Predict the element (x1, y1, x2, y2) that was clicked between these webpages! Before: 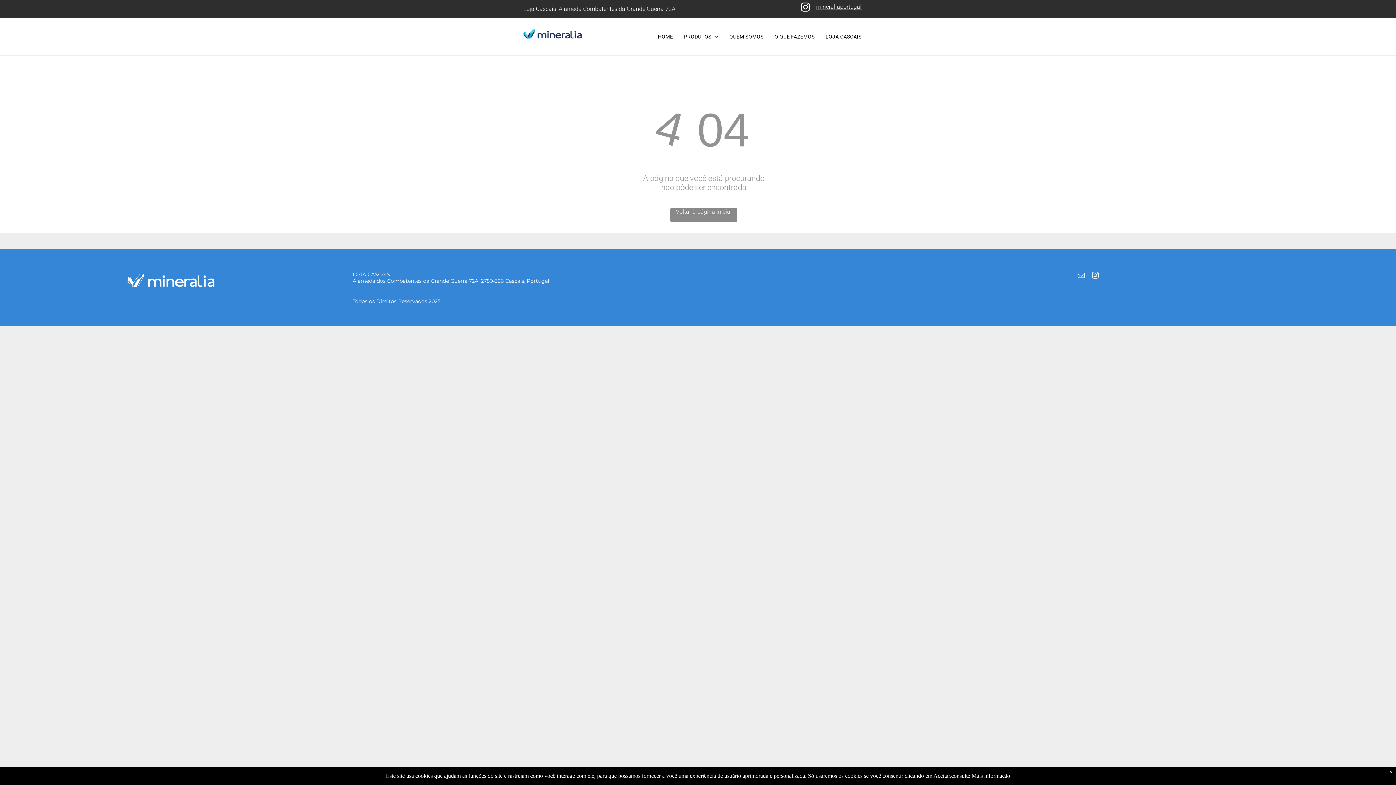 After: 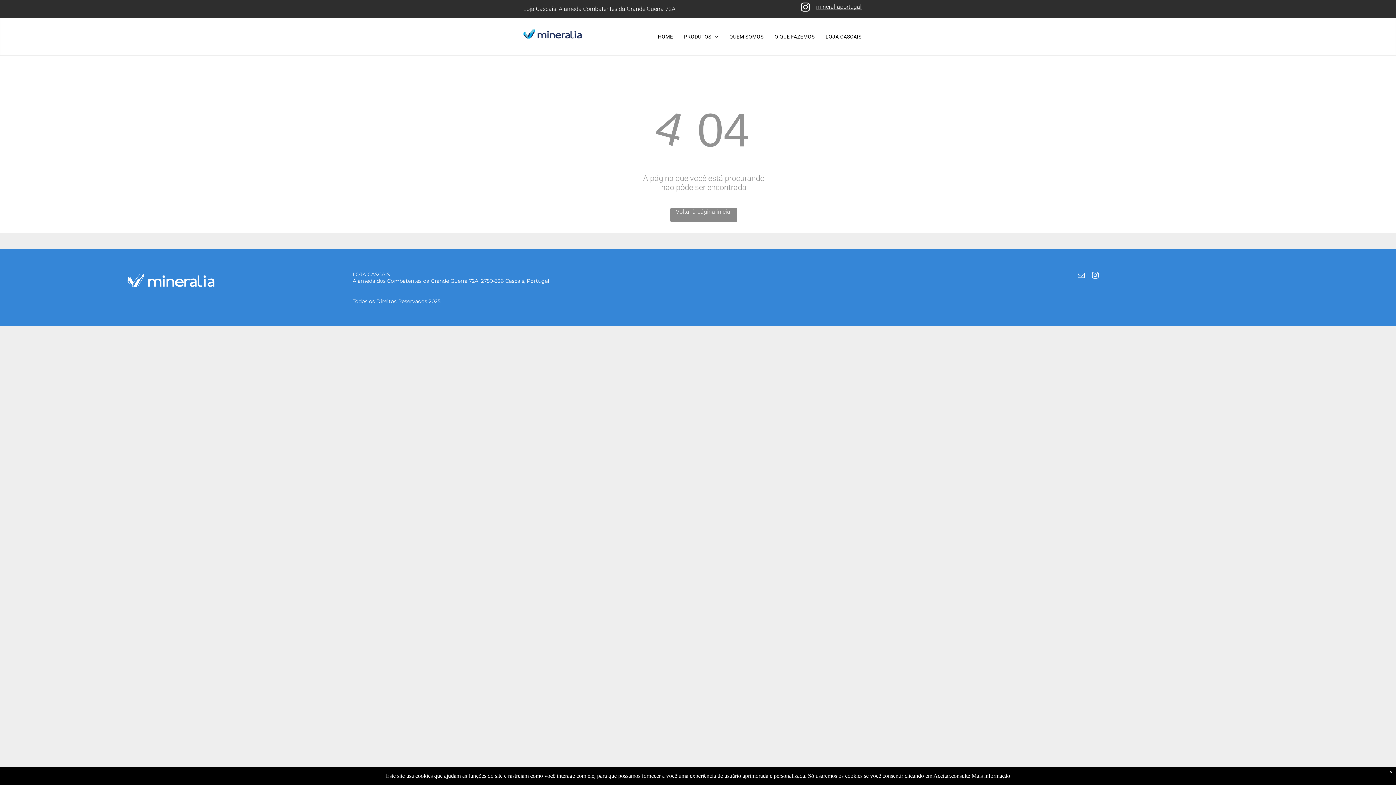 Action: bbox: (1076, 270, 1086, 282) label: email